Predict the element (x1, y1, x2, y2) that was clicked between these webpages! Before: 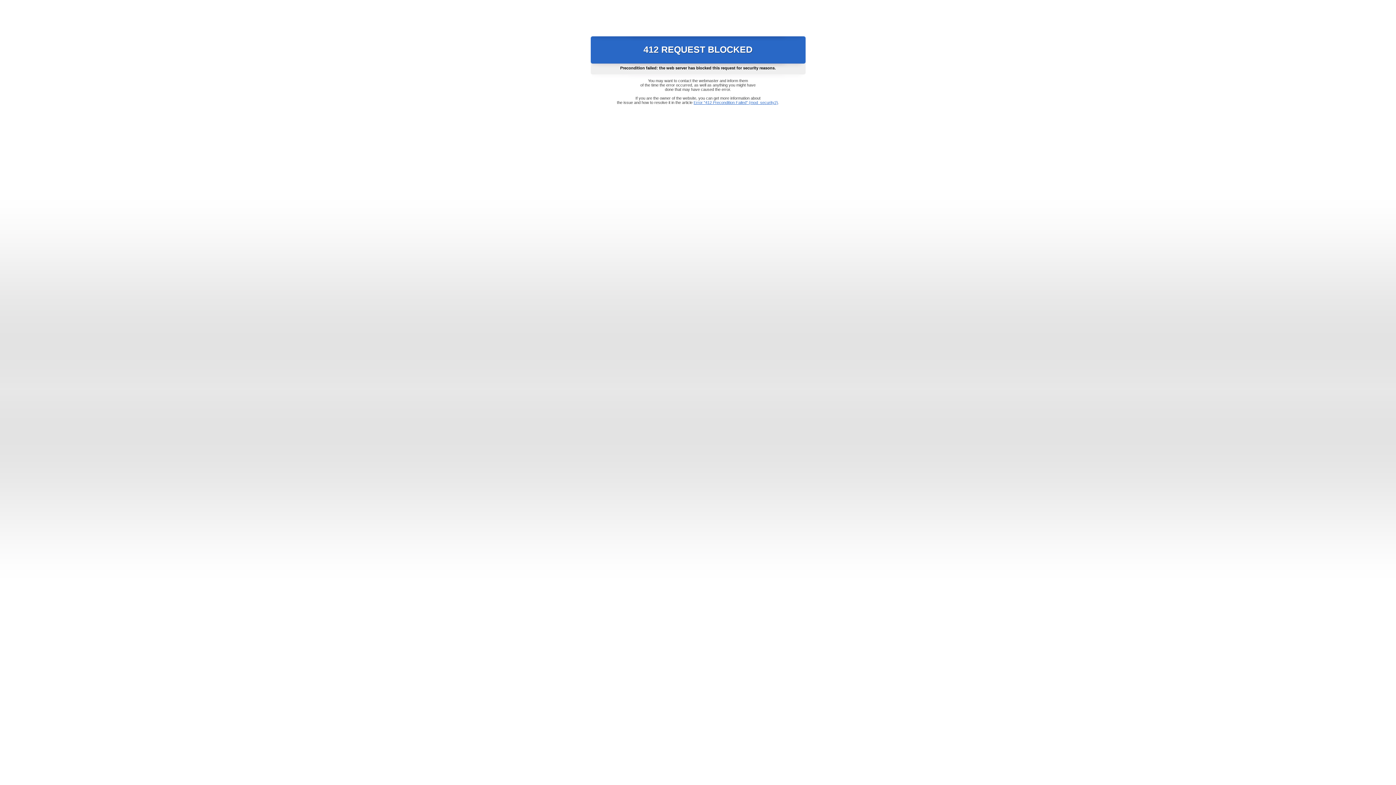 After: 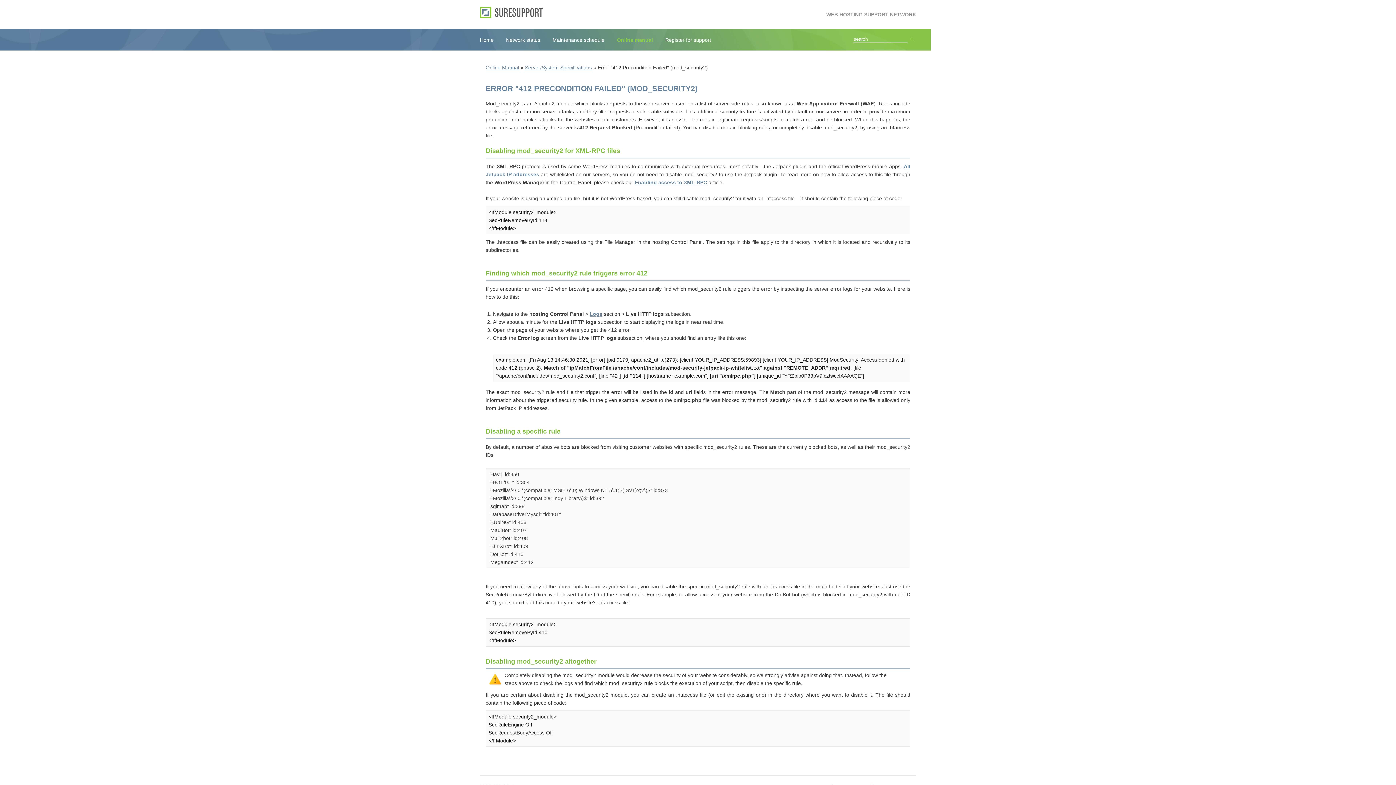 Action: bbox: (693, 100, 778, 104) label: Error "412 Precondition Failed" (mod_security2)